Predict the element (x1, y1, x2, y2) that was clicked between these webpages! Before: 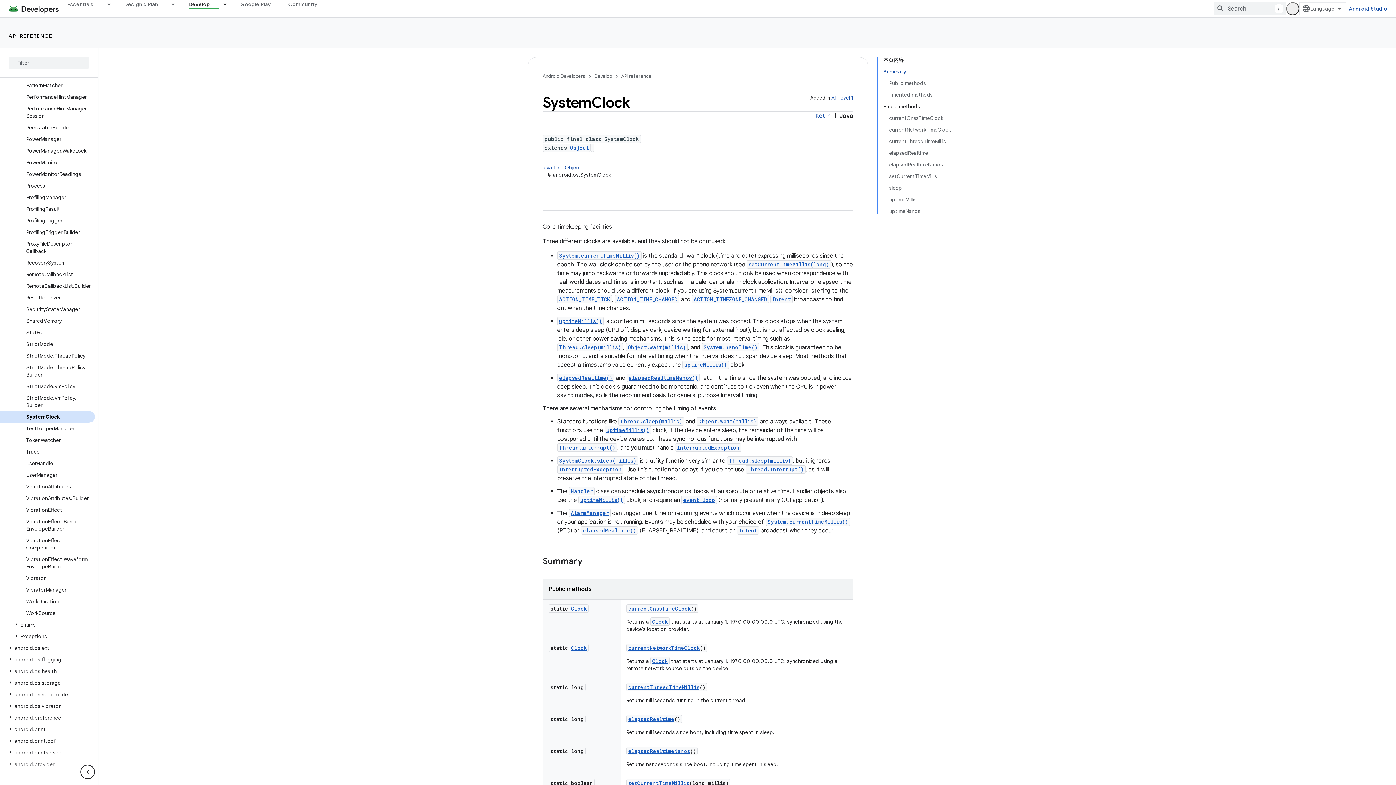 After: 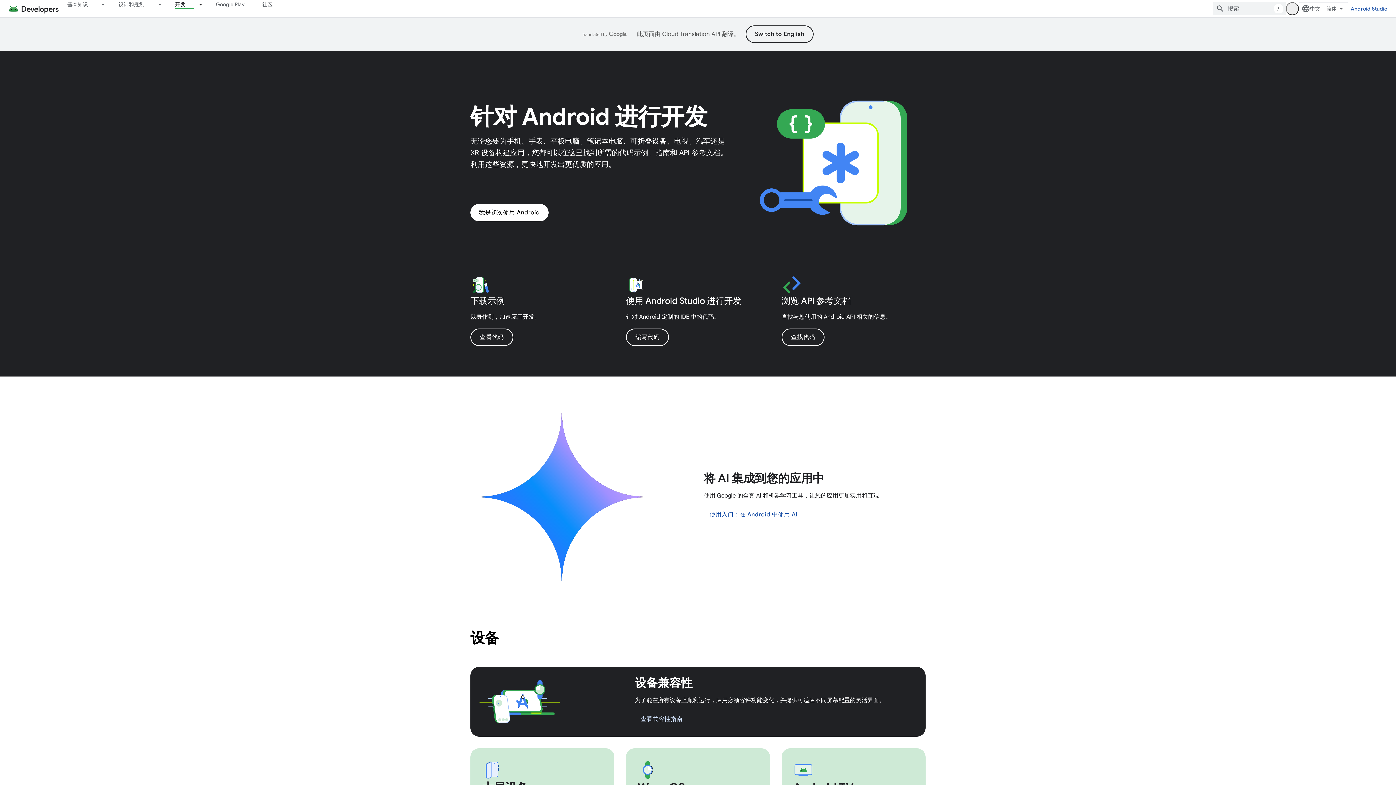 Action: label: Develop bbox: (594, 72, 612, 80)